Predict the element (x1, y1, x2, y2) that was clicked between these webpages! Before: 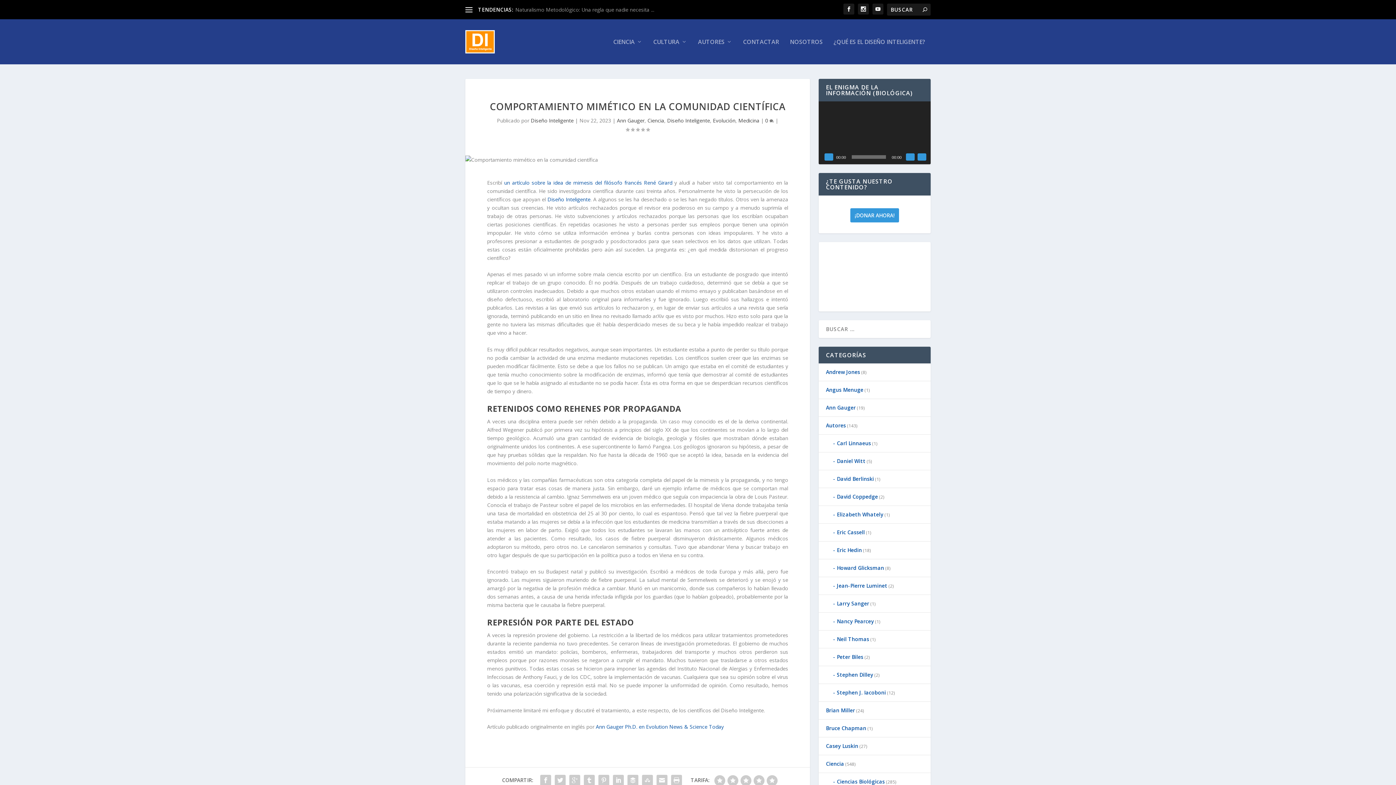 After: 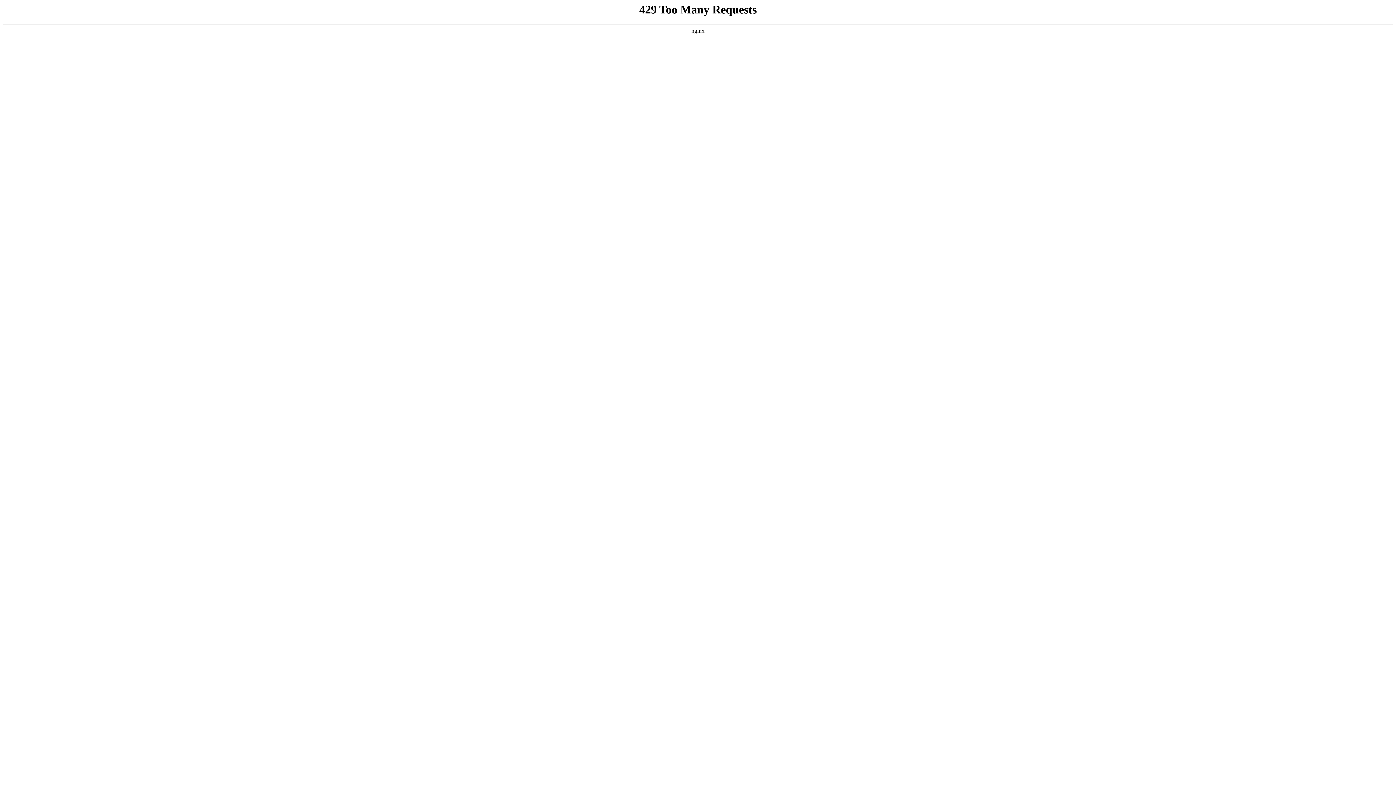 Action: label: Eric Hedin bbox: (826, 546, 862, 553)